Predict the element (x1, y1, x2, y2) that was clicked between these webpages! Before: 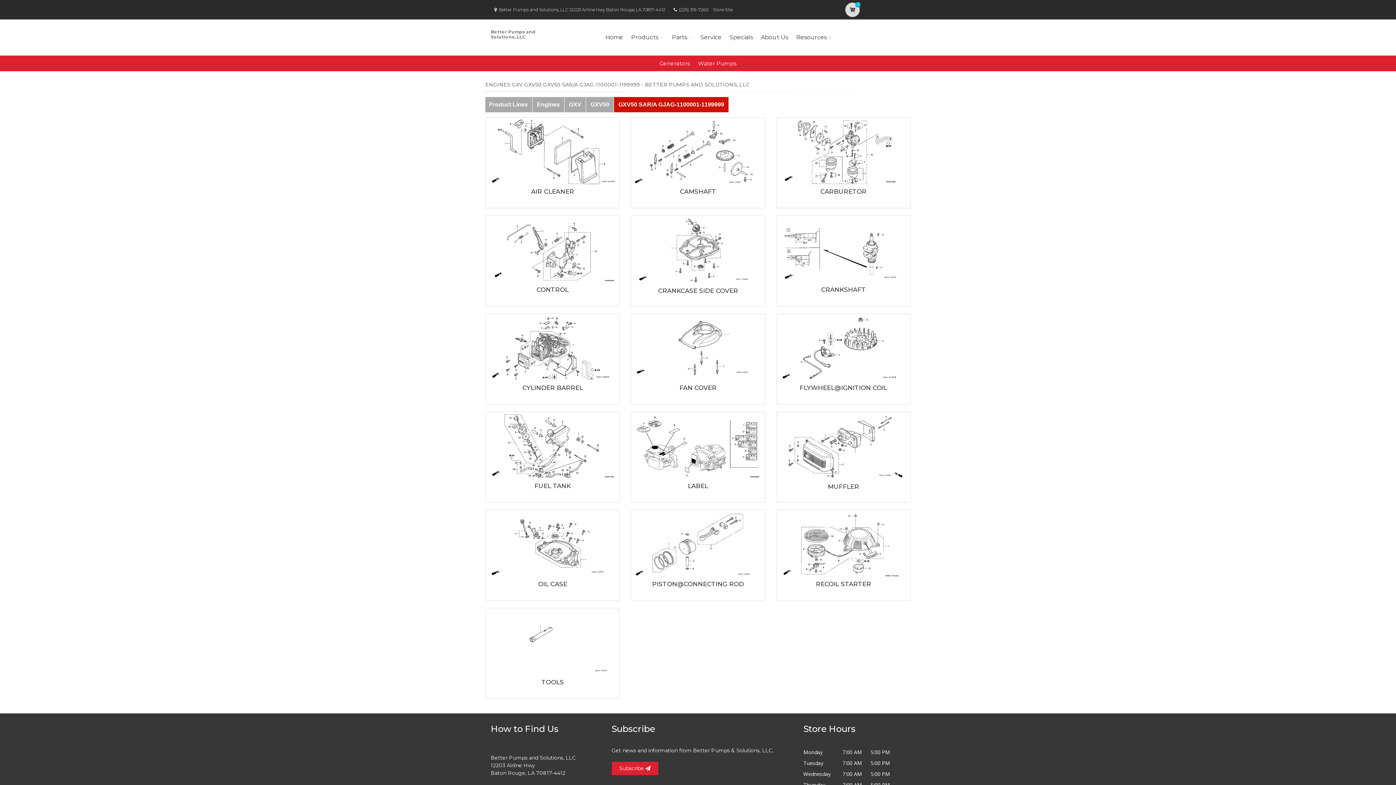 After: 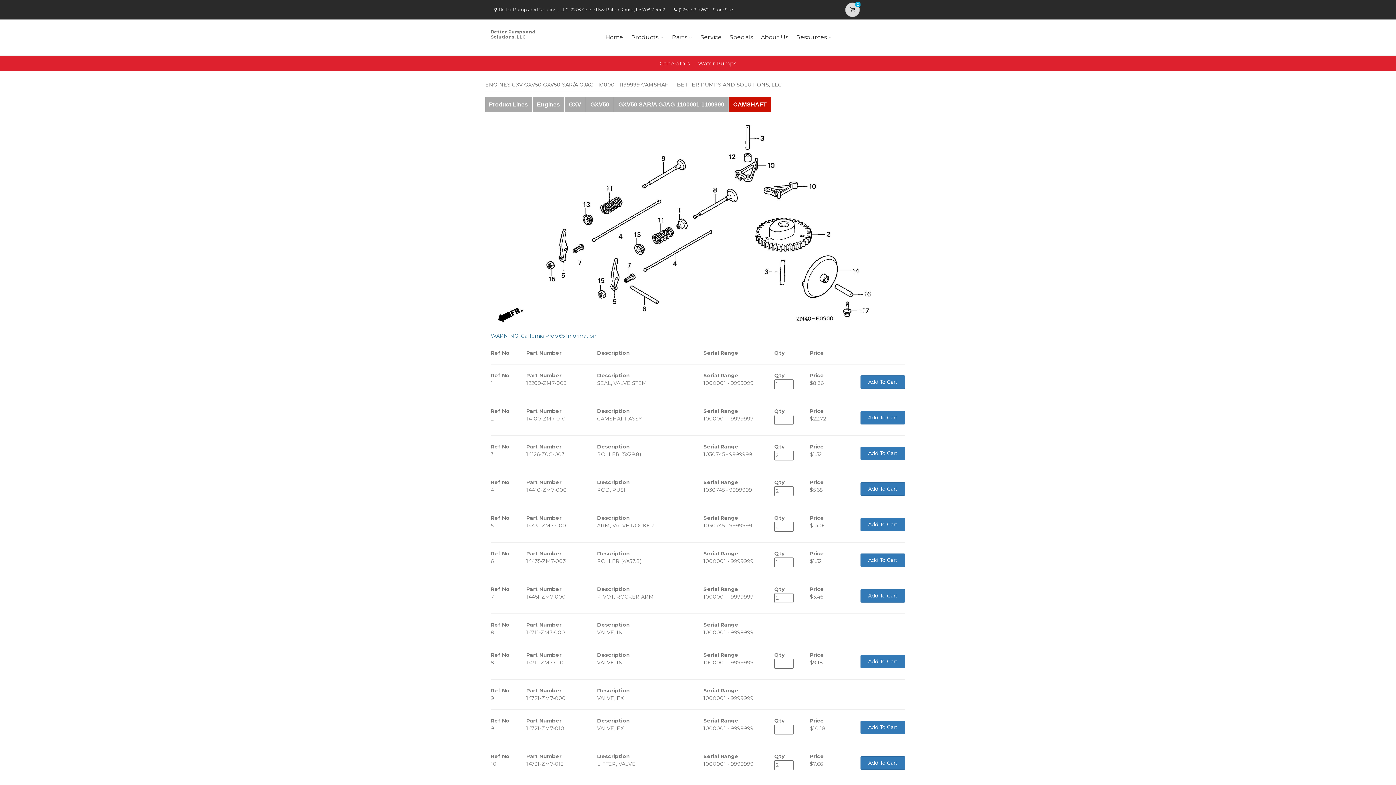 Action: bbox: (632, 119, 763, 184)